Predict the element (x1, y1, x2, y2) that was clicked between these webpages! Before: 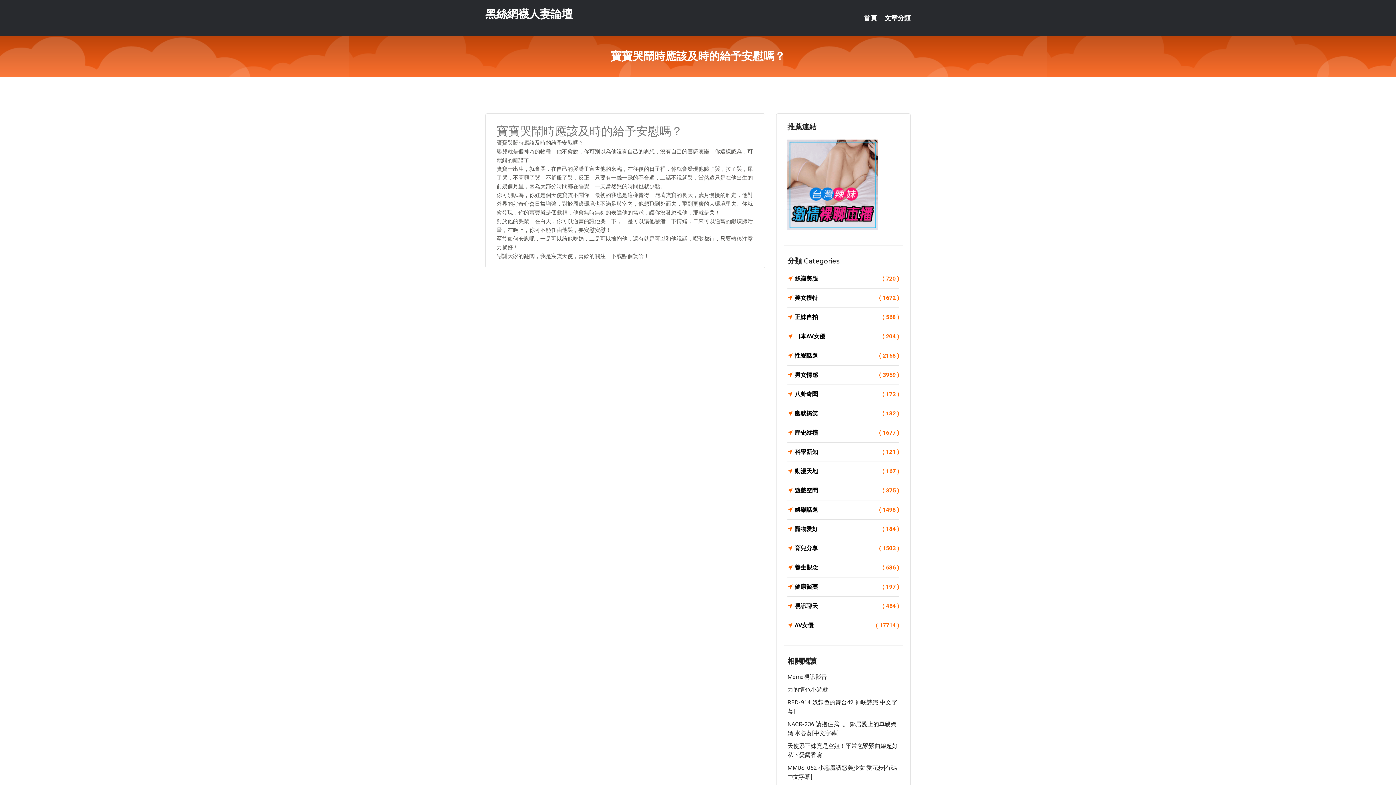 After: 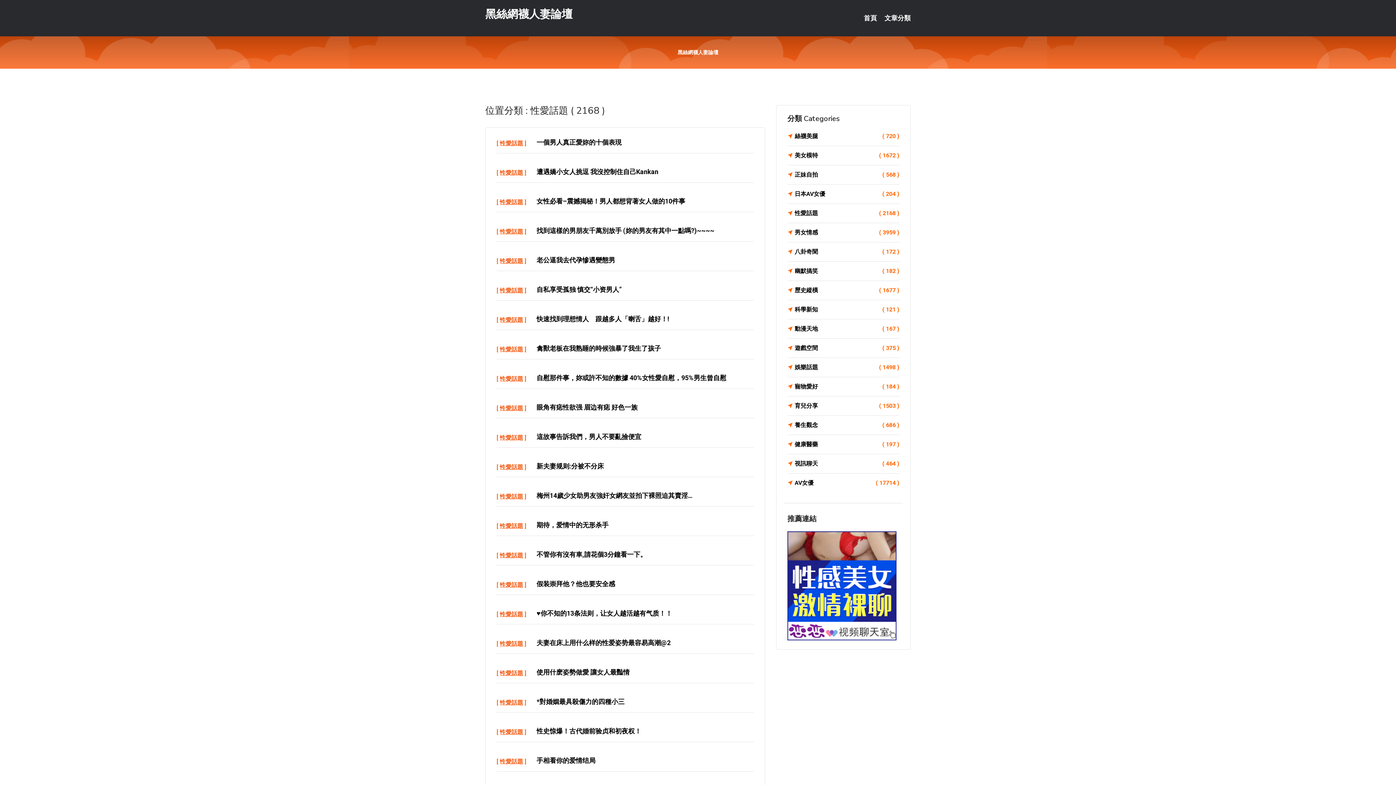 Action: label: 性愛話題
( 2168 ) bbox: (787, 350, 899, 361)